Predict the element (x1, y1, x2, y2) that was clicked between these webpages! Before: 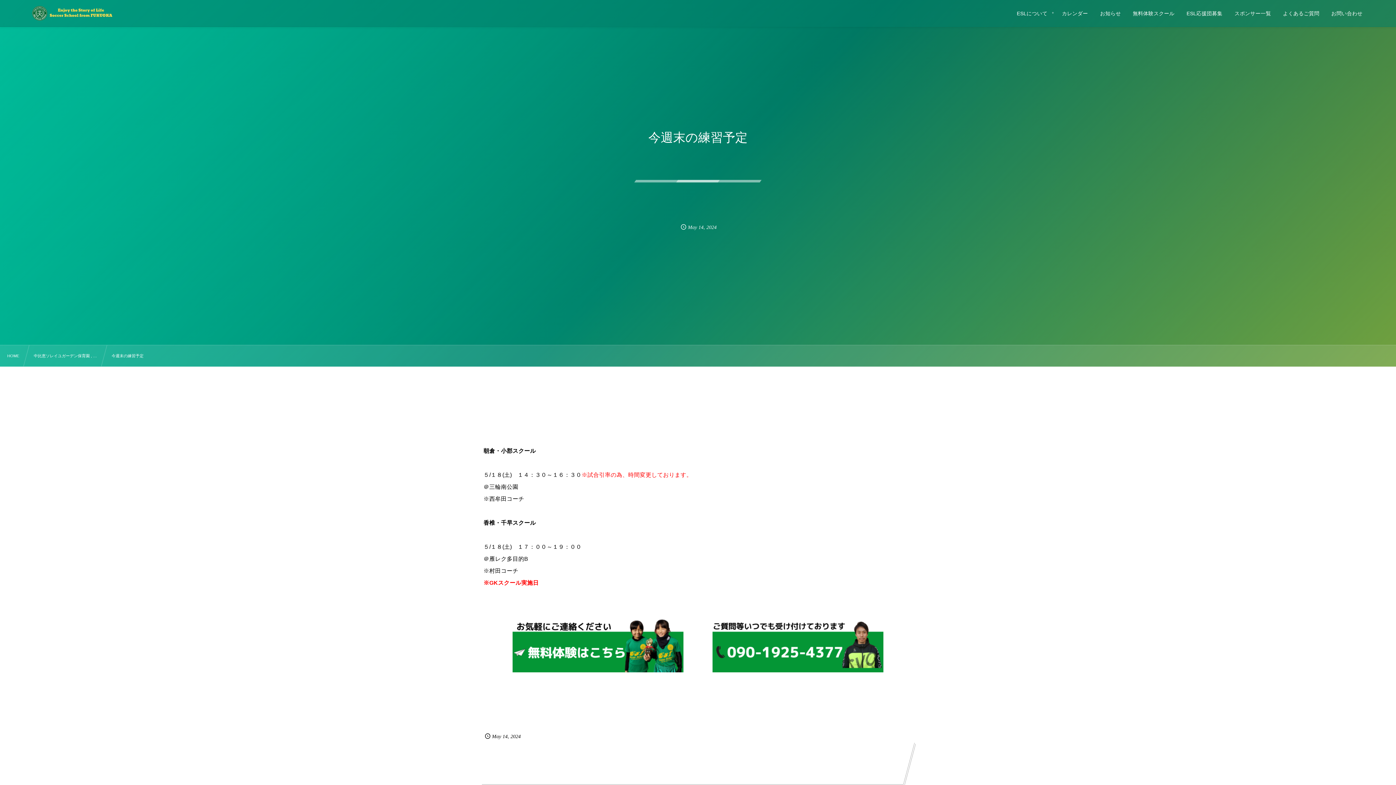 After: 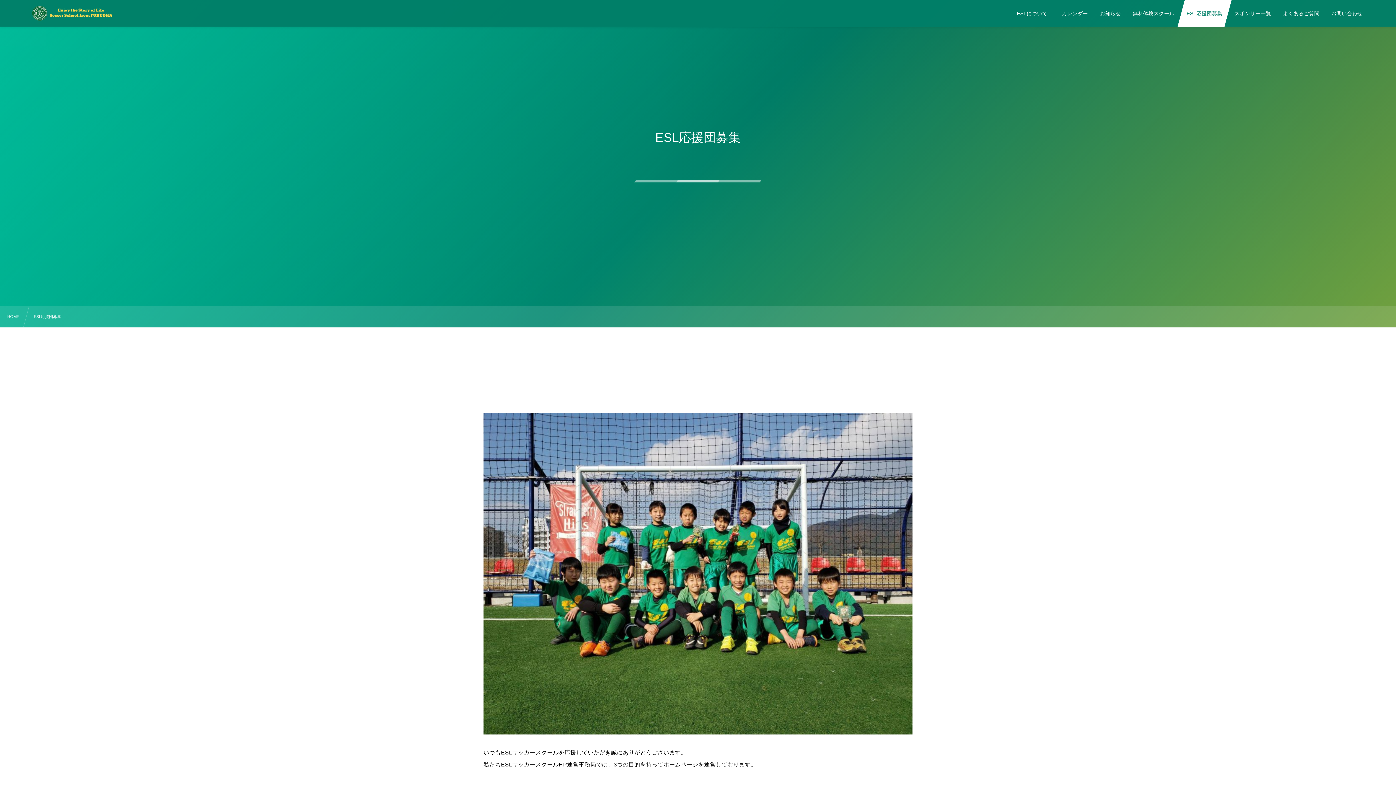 Action: bbox: (1177, 0, 1231, 26) label: ESL応援団募集